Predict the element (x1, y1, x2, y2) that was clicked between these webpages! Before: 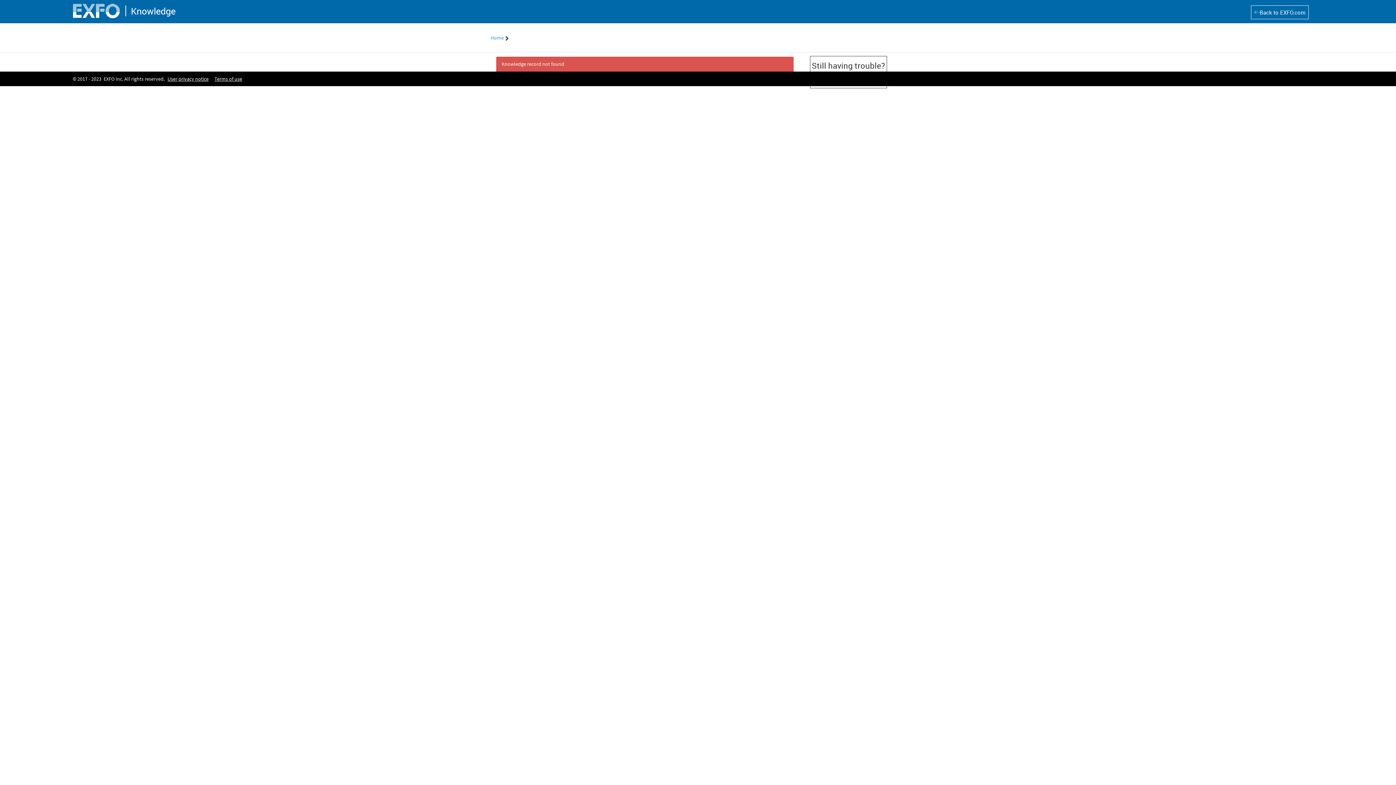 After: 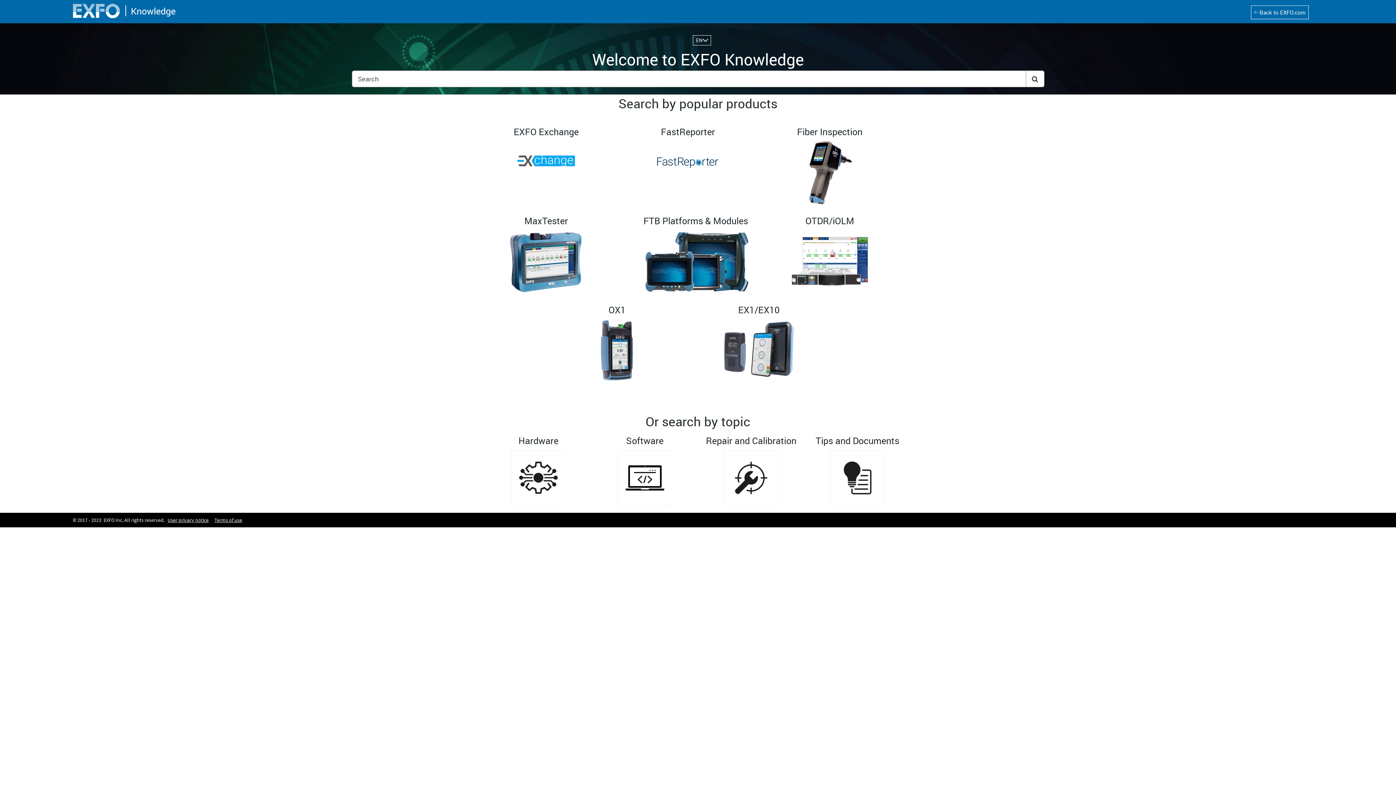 Action: bbox: (490, 34, 504, 41) label: Home